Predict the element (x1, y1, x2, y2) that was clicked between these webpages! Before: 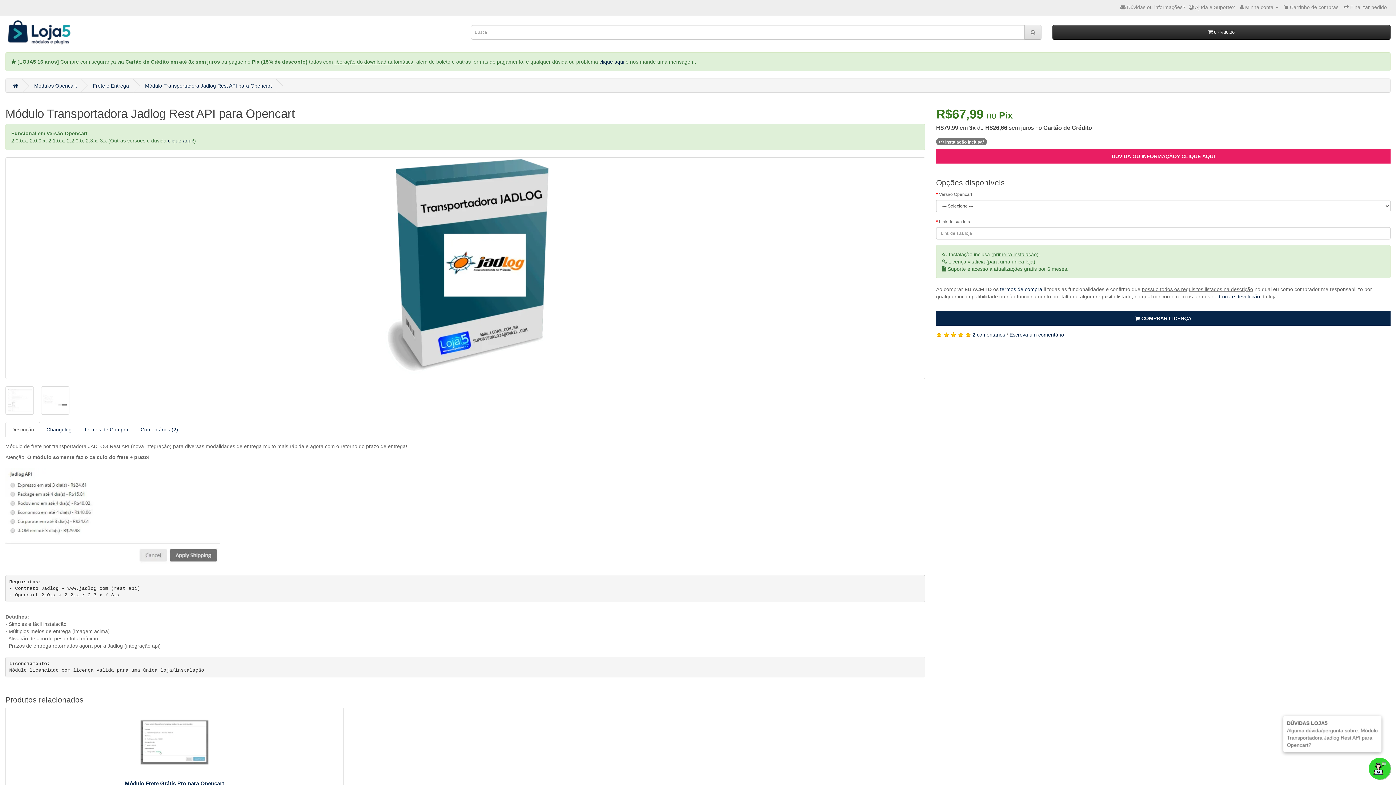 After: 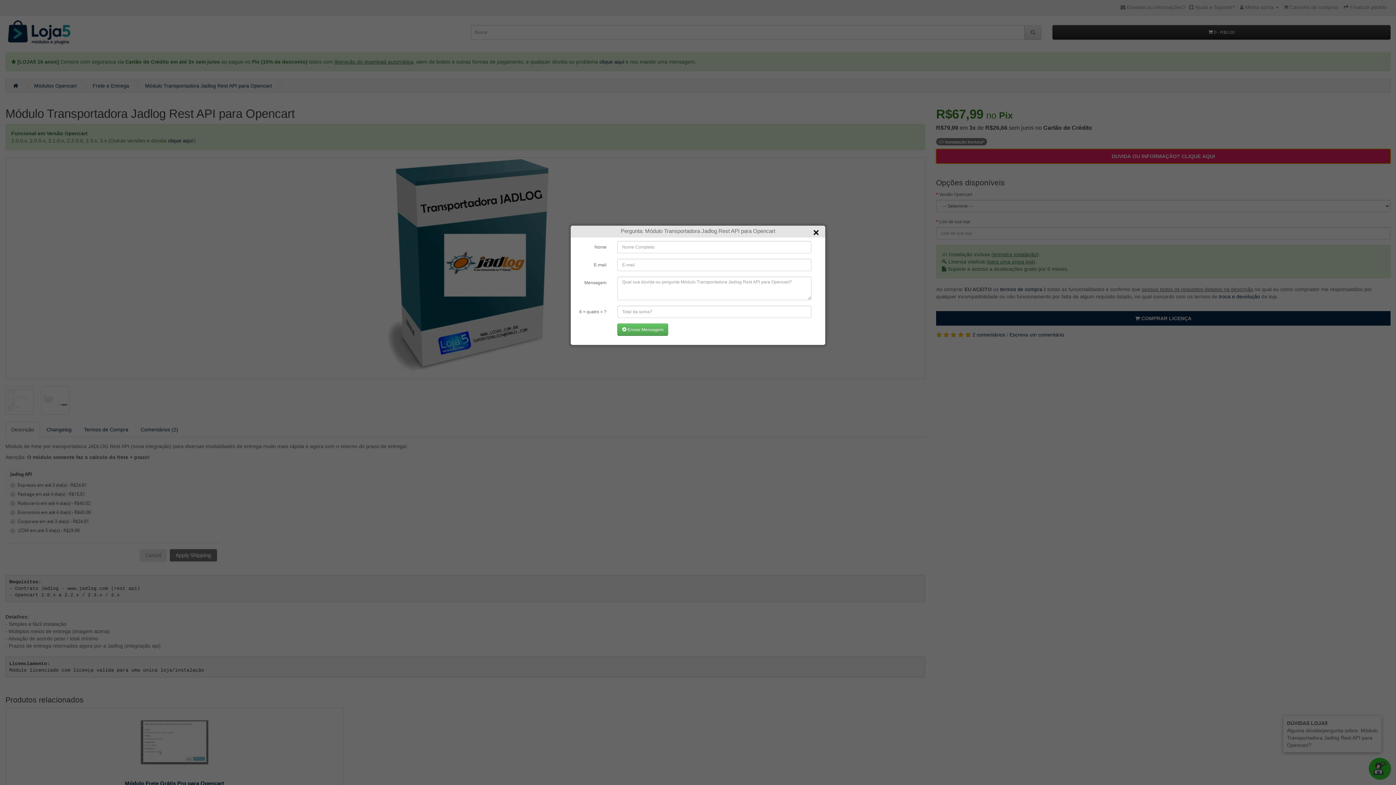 Action: label: DUVIDA OU INFORMAÇÃO? CLIQUE AQUI bbox: (936, 149, 1390, 163)